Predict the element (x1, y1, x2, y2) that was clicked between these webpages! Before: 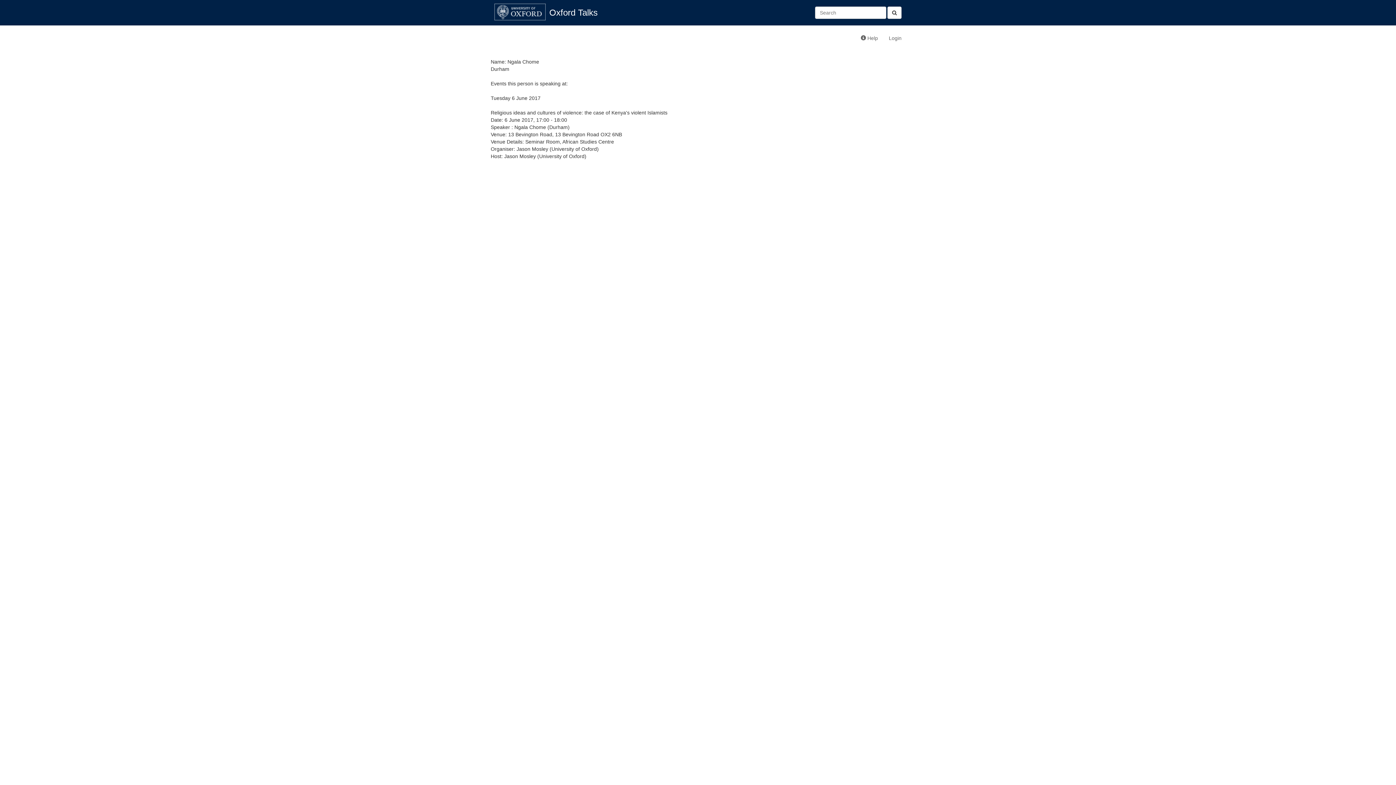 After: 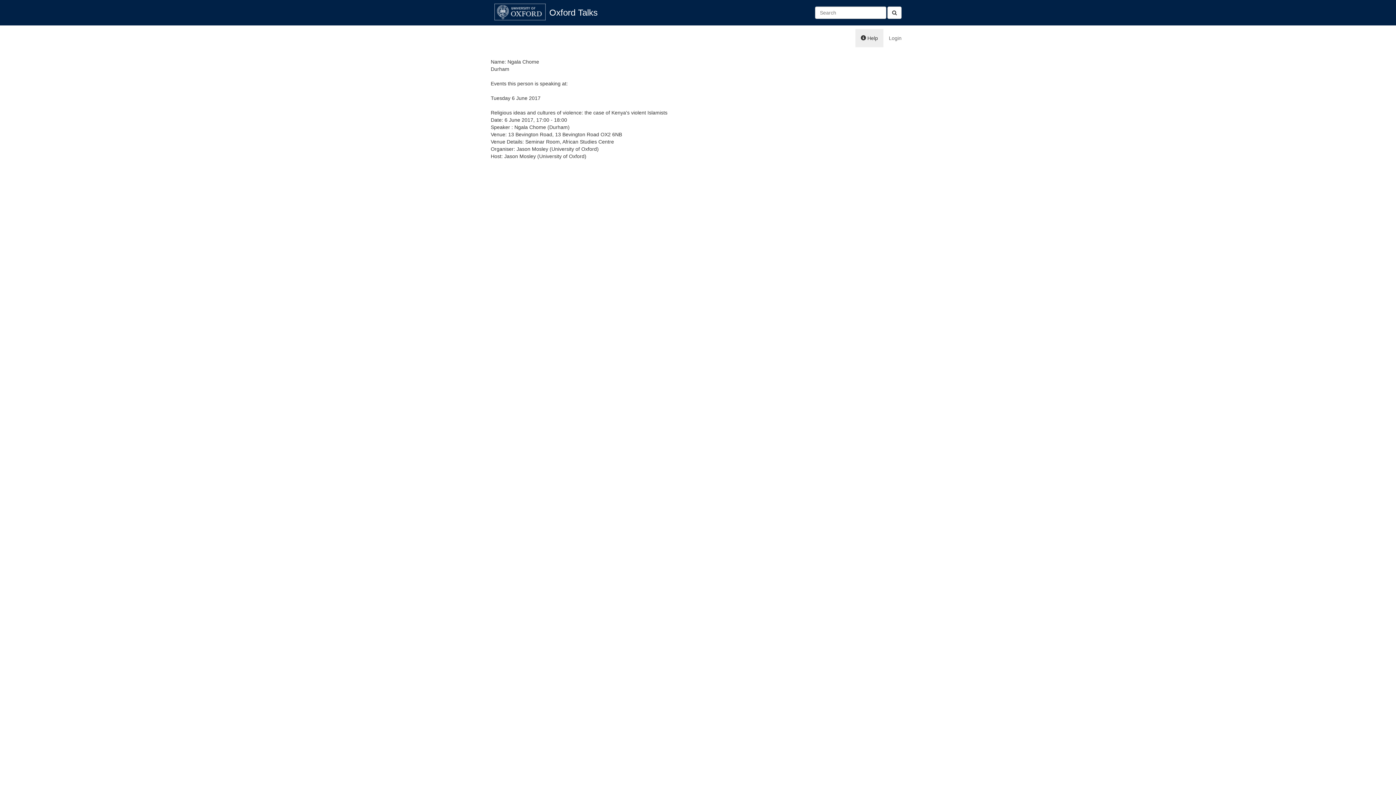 Action: bbox: (855, 29, 883, 47) label:  Help